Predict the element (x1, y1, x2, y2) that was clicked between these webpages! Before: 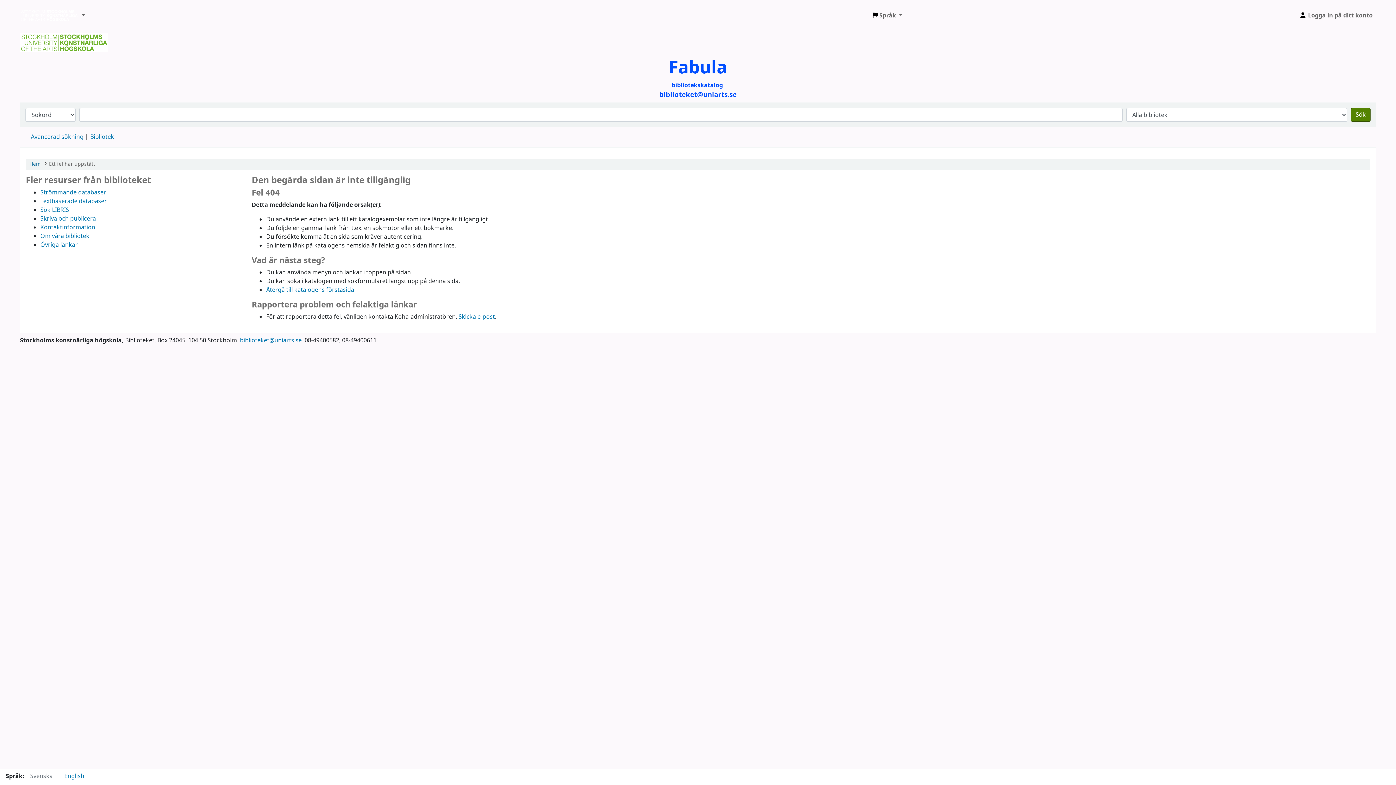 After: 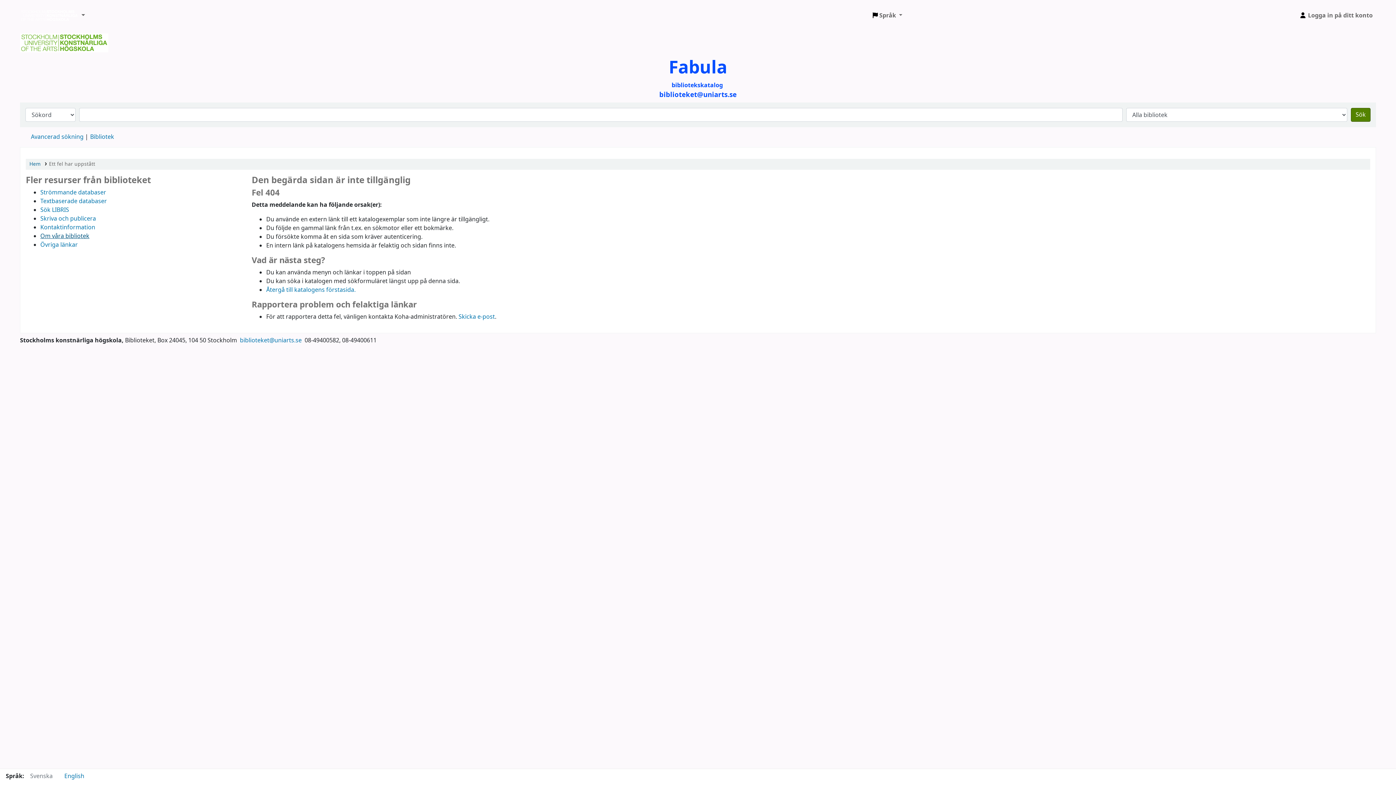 Action: bbox: (40, 231, 89, 240) label: Om våra bibliotek